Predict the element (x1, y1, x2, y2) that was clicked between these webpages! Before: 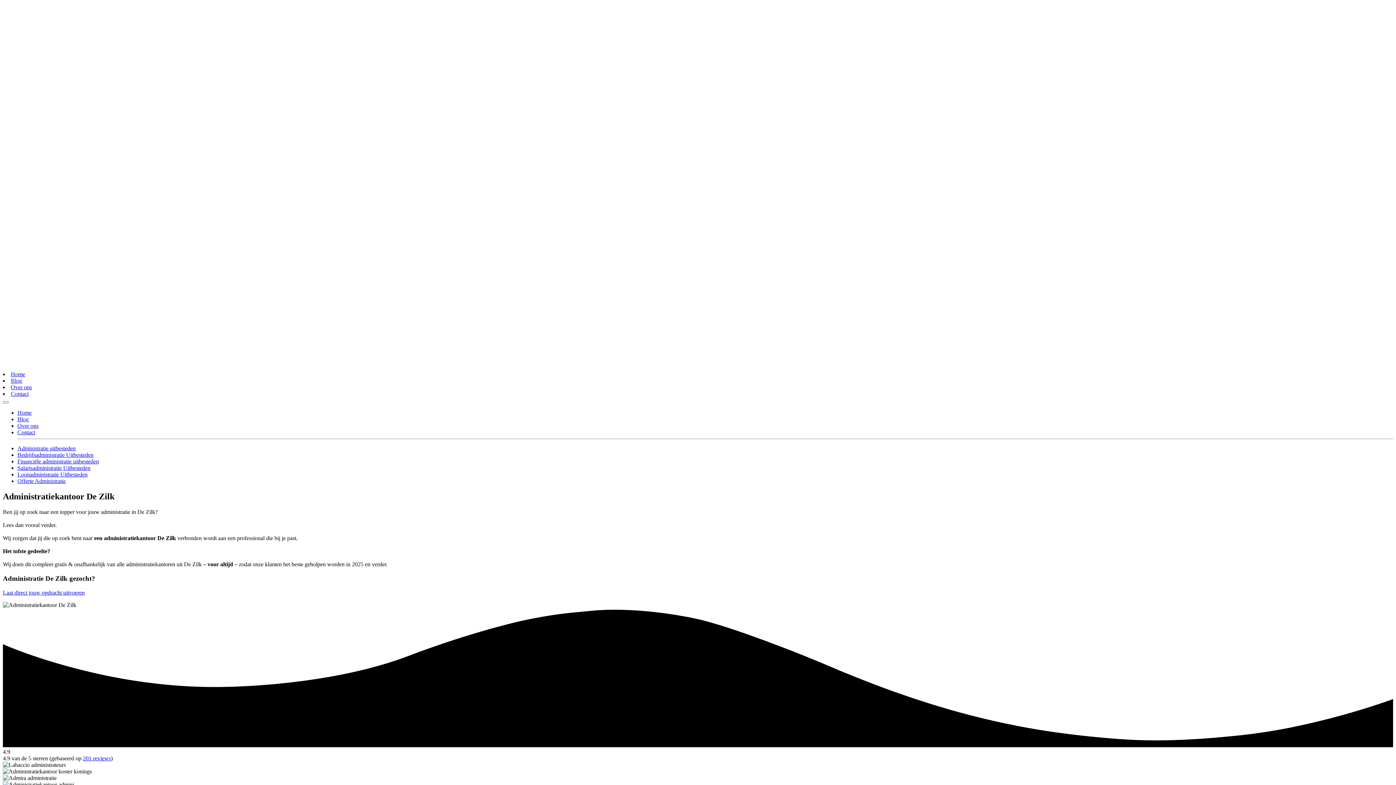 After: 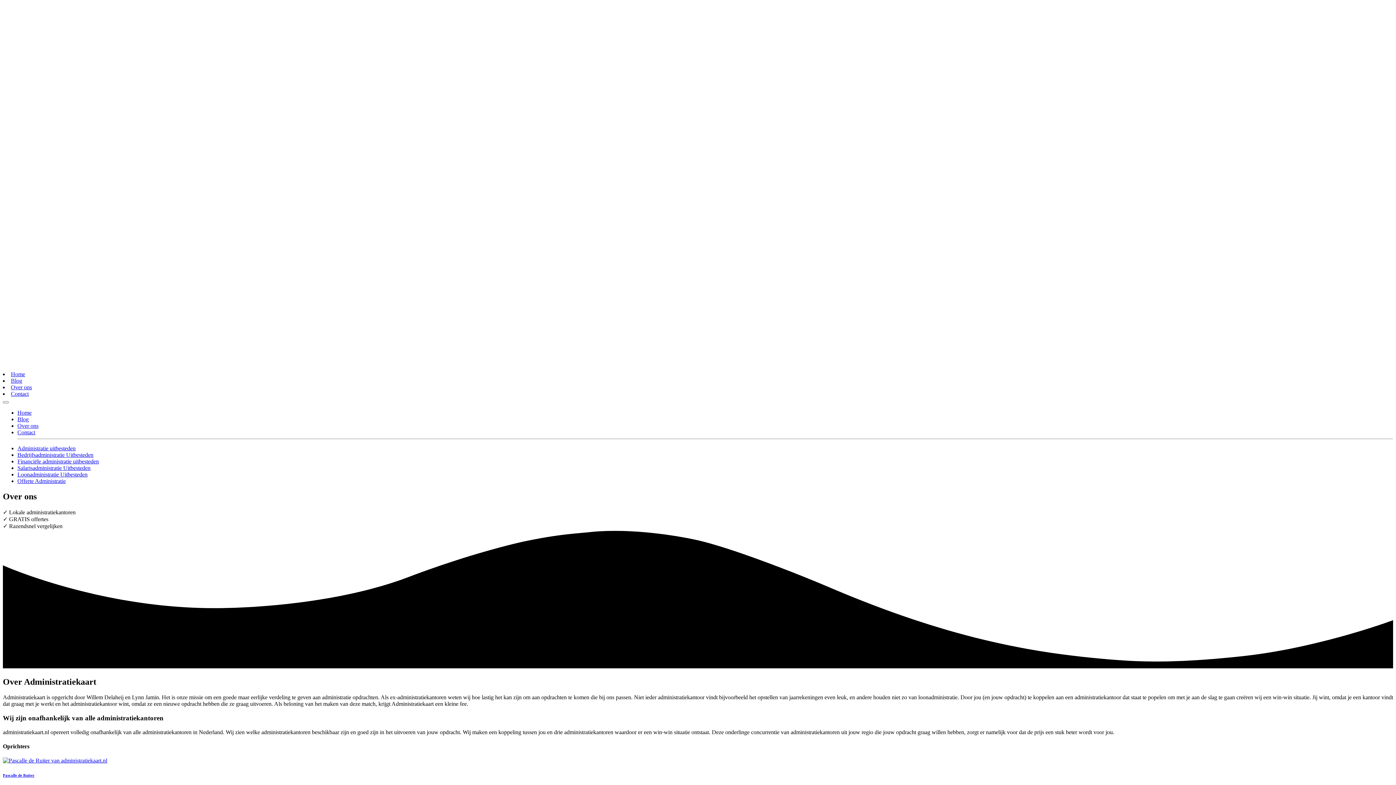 Action: label: Over ons bbox: (17, 423, 38, 429)